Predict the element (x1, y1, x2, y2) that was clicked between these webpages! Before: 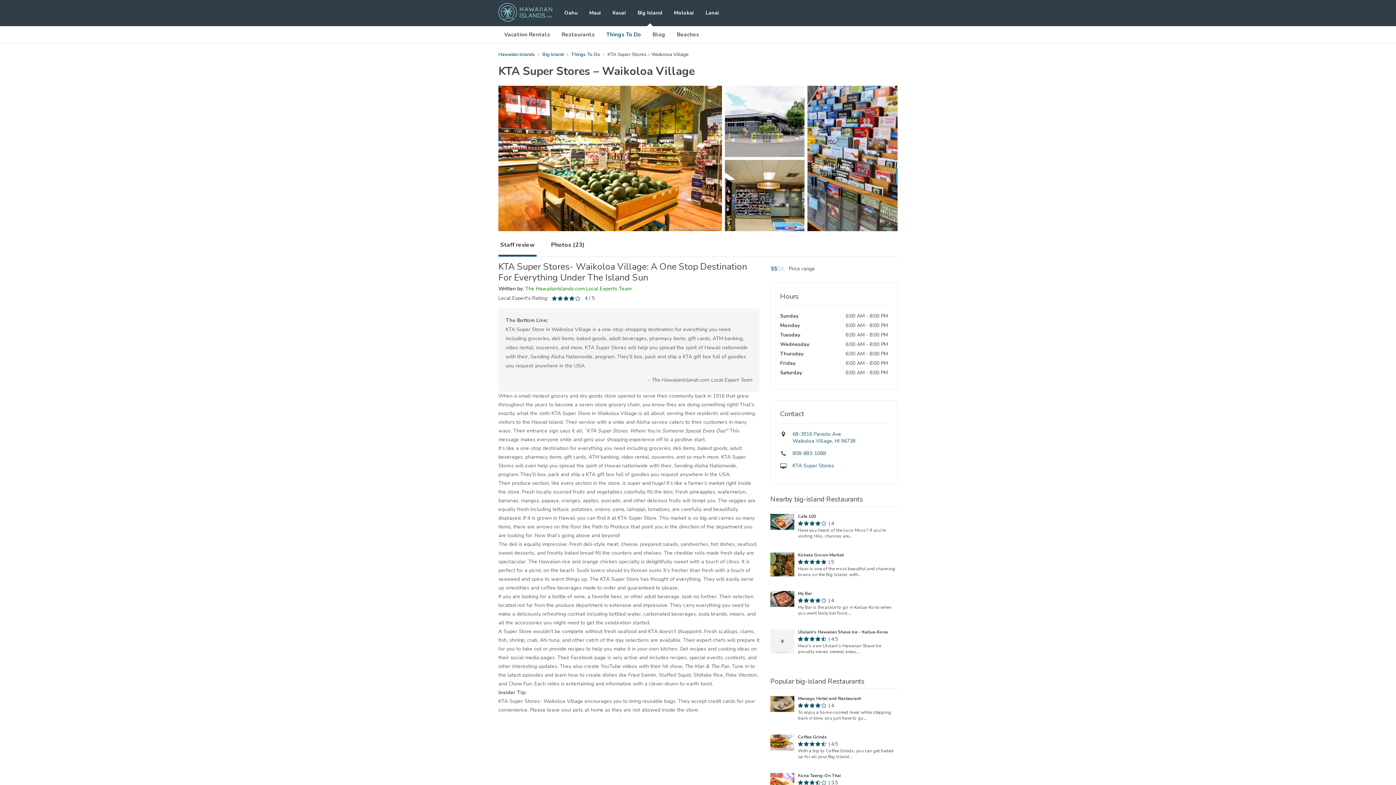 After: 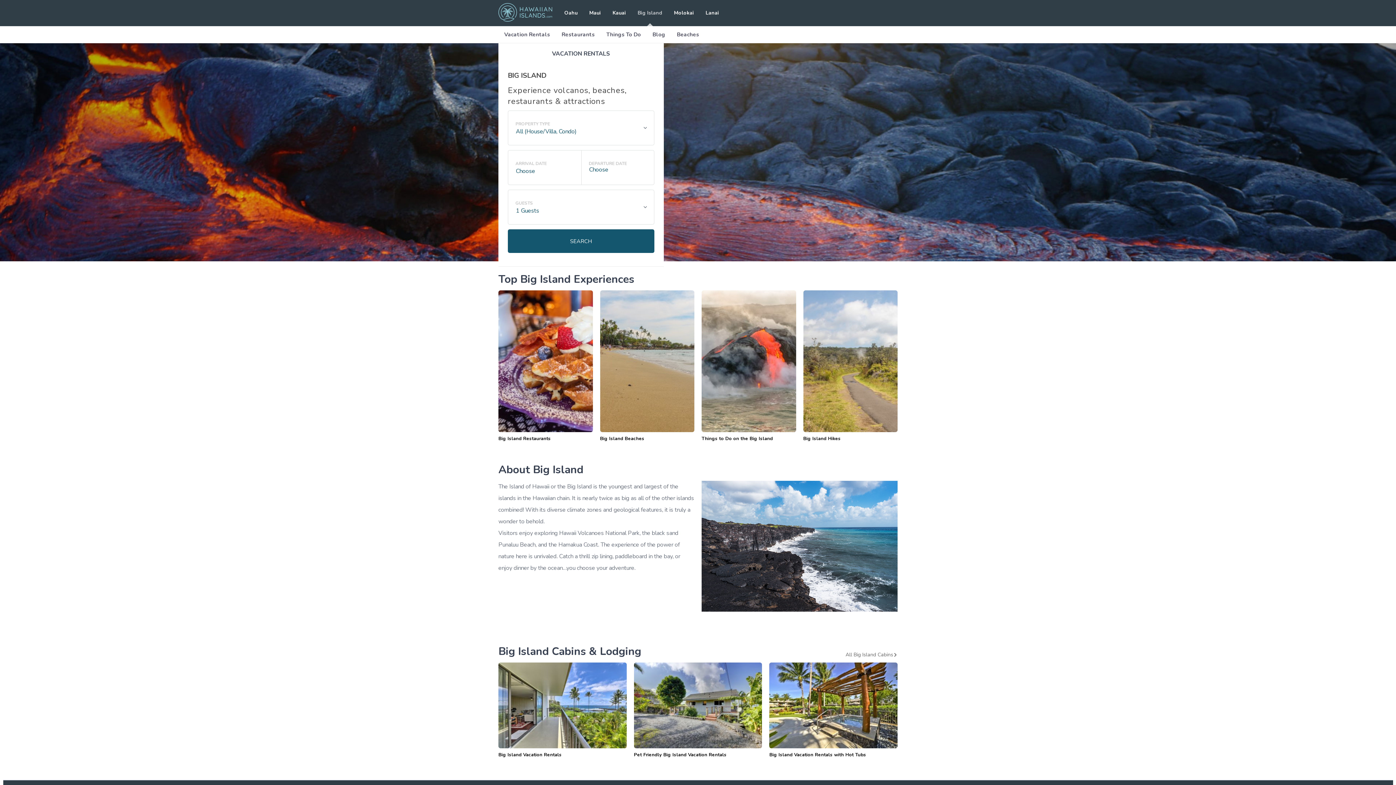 Action: label: Big Island bbox: (637, 0, 662, 26)